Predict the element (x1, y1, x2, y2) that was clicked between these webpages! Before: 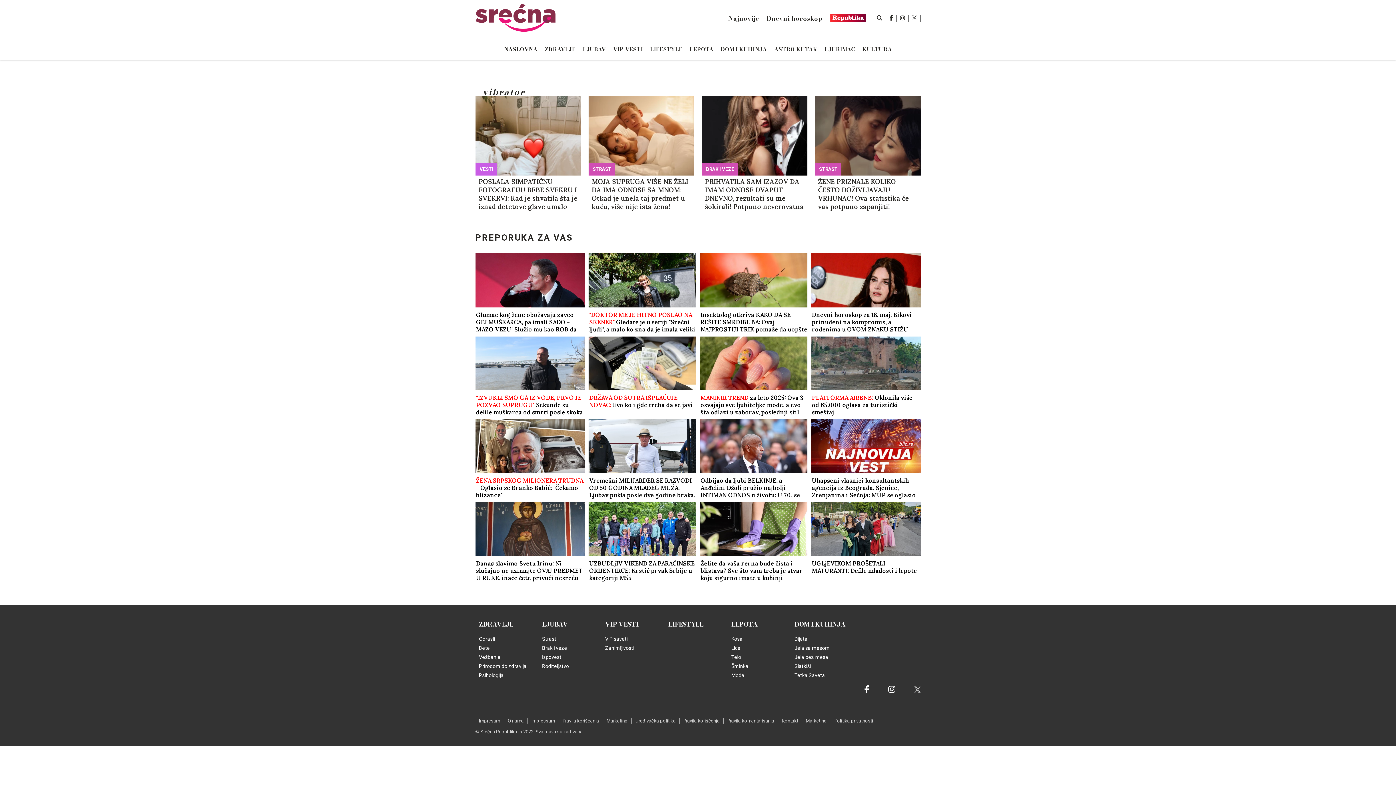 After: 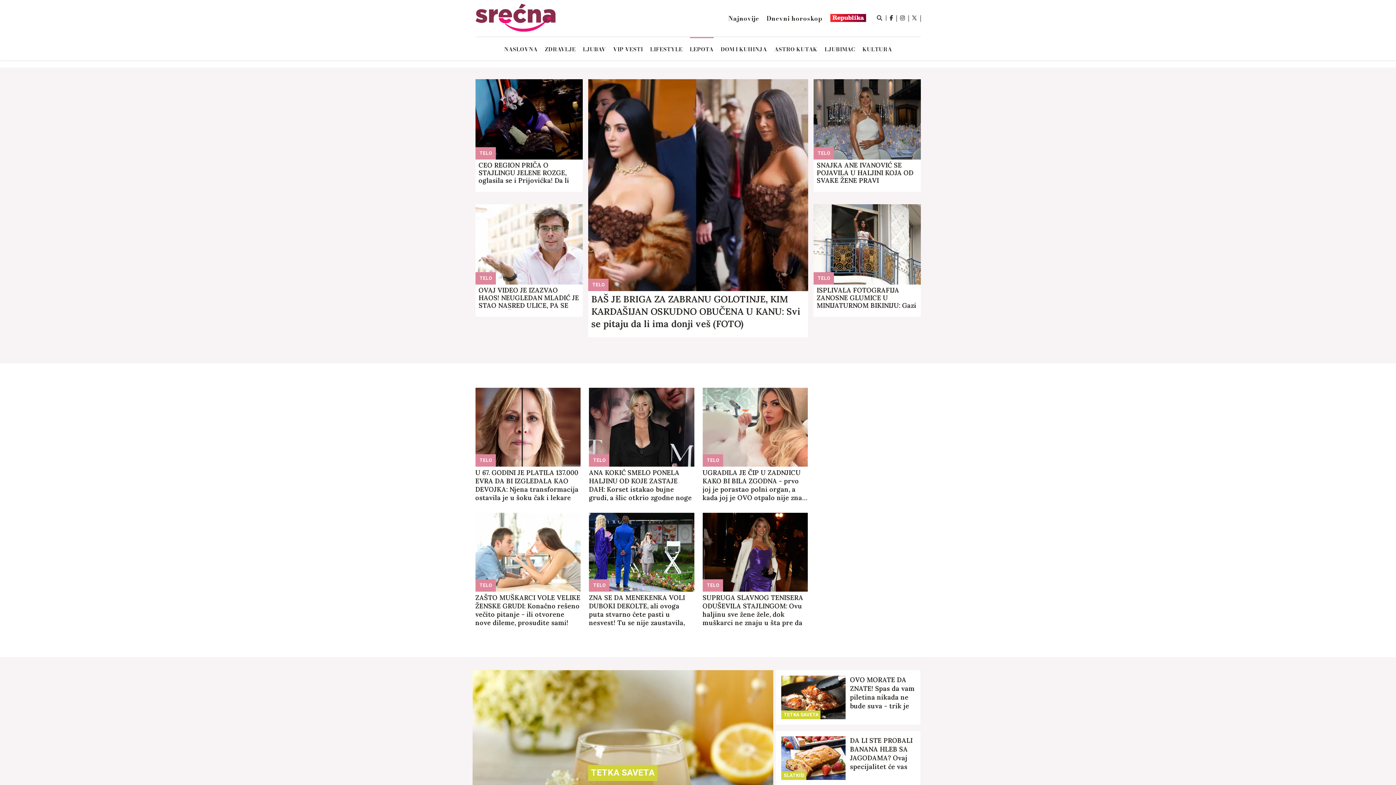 Action: bbox: (731, 654, 741, 660) label: Telo